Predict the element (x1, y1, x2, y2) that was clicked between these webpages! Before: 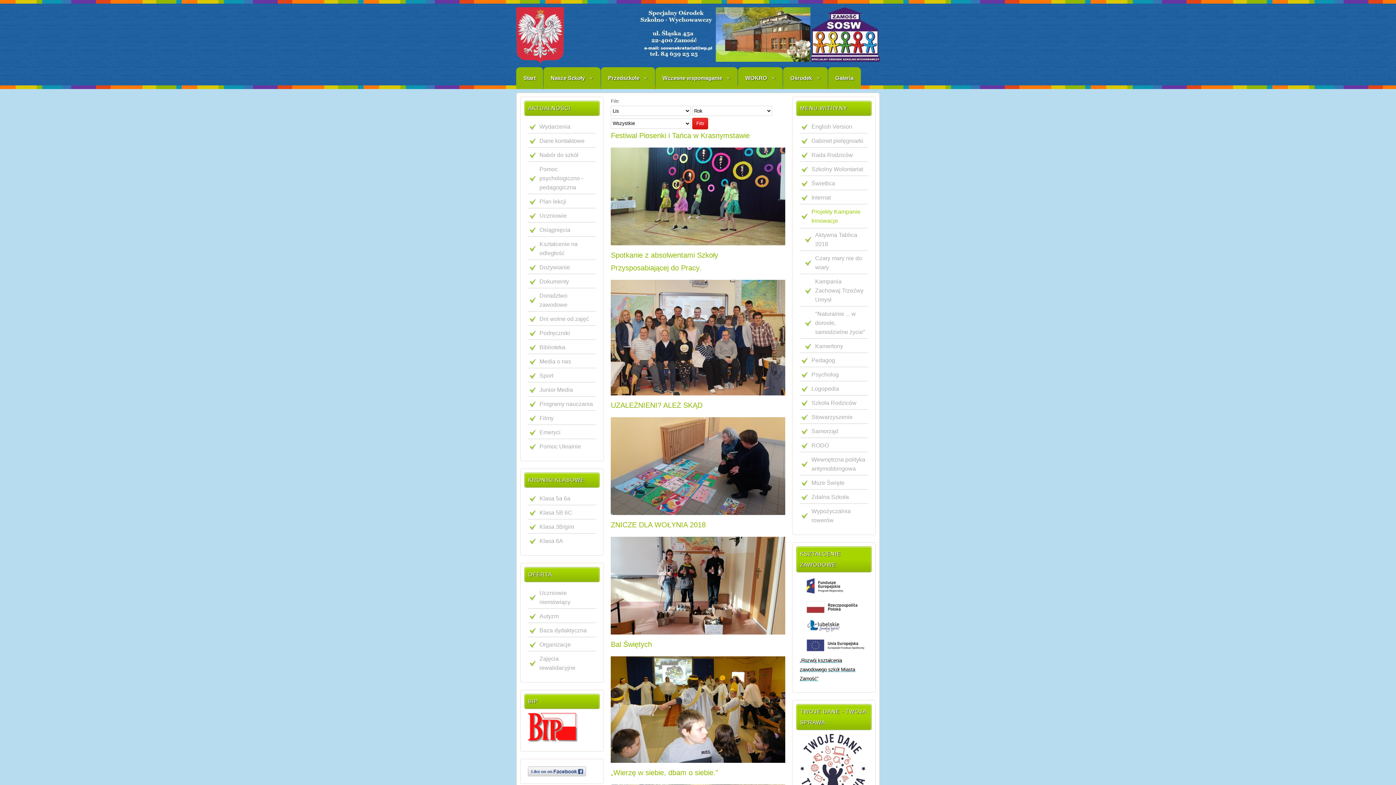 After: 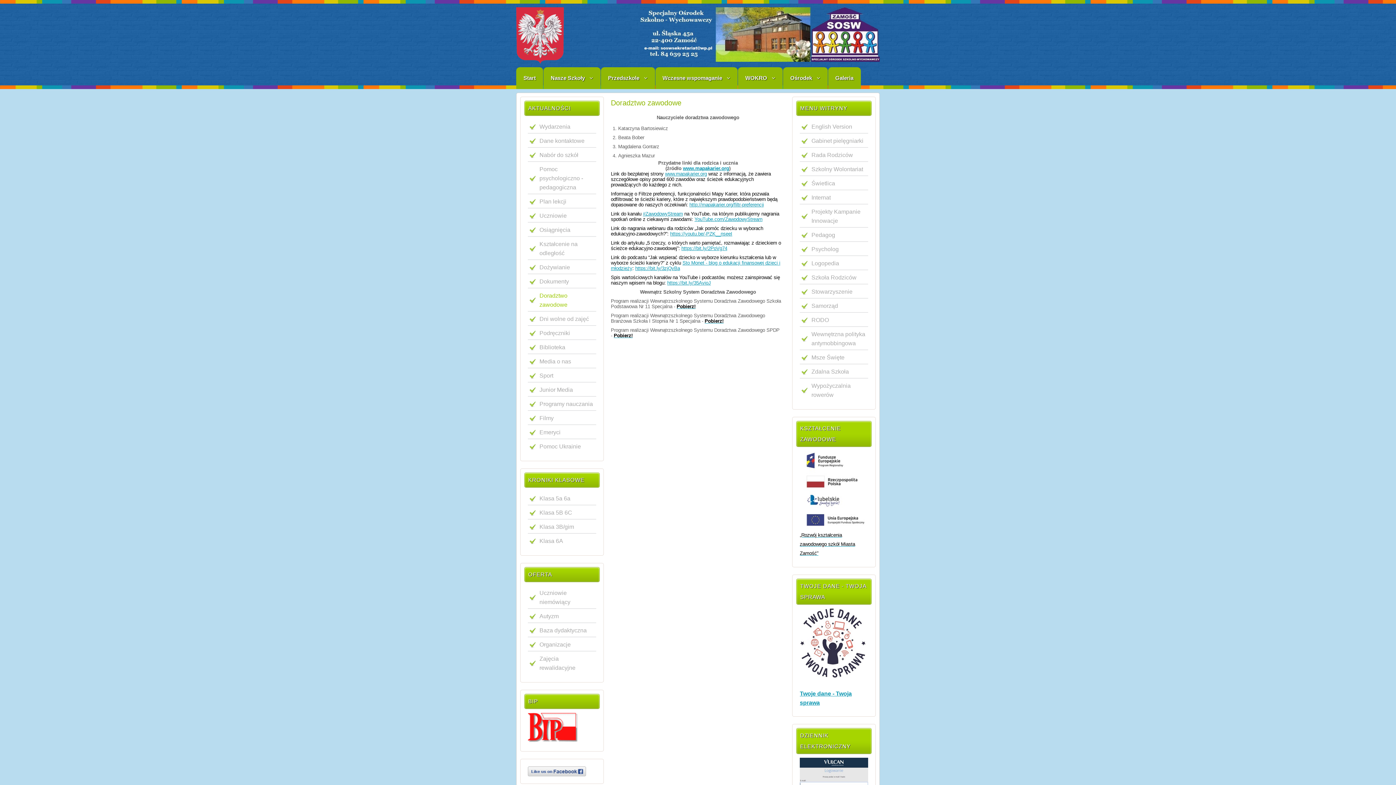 Action: bbox: (528, 288, 596, 312) label: Doradztwo zawodowe